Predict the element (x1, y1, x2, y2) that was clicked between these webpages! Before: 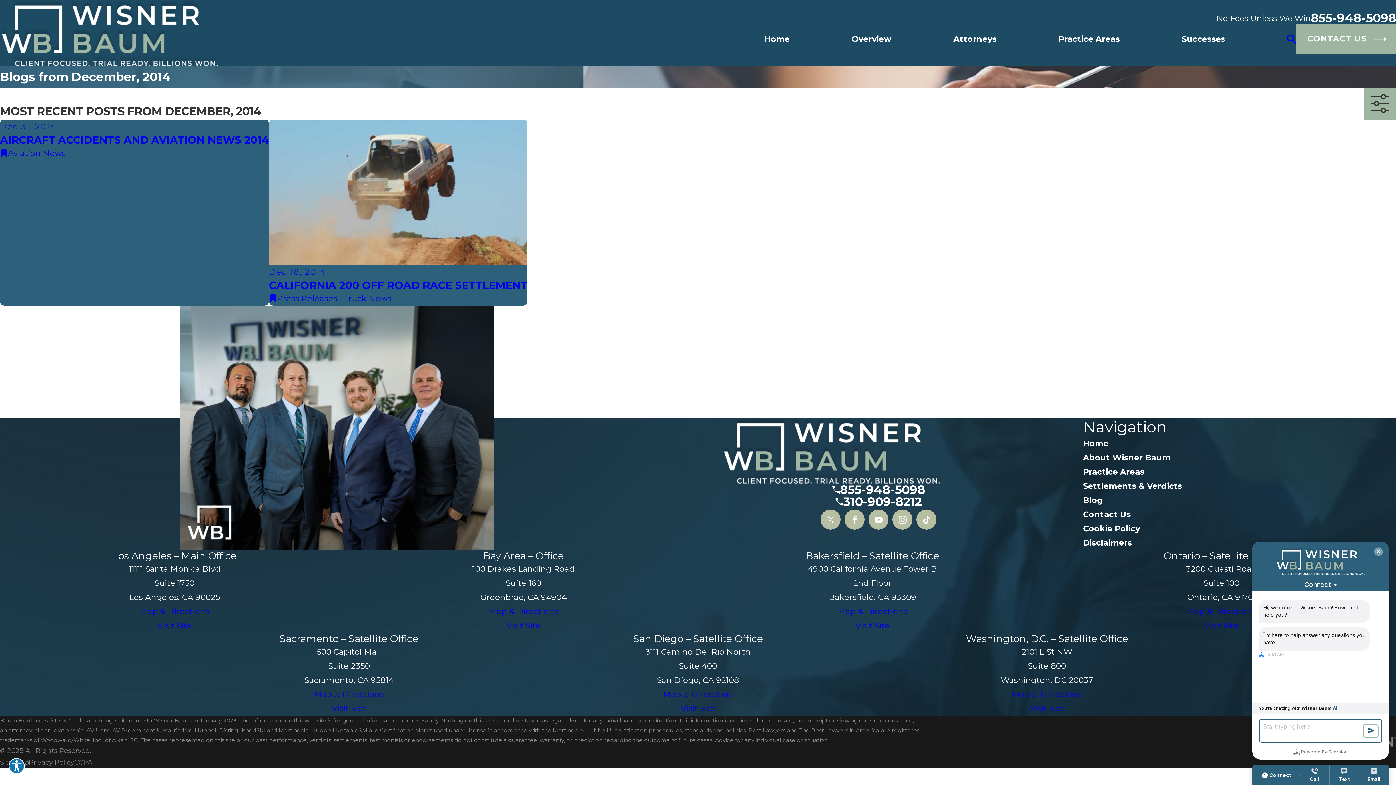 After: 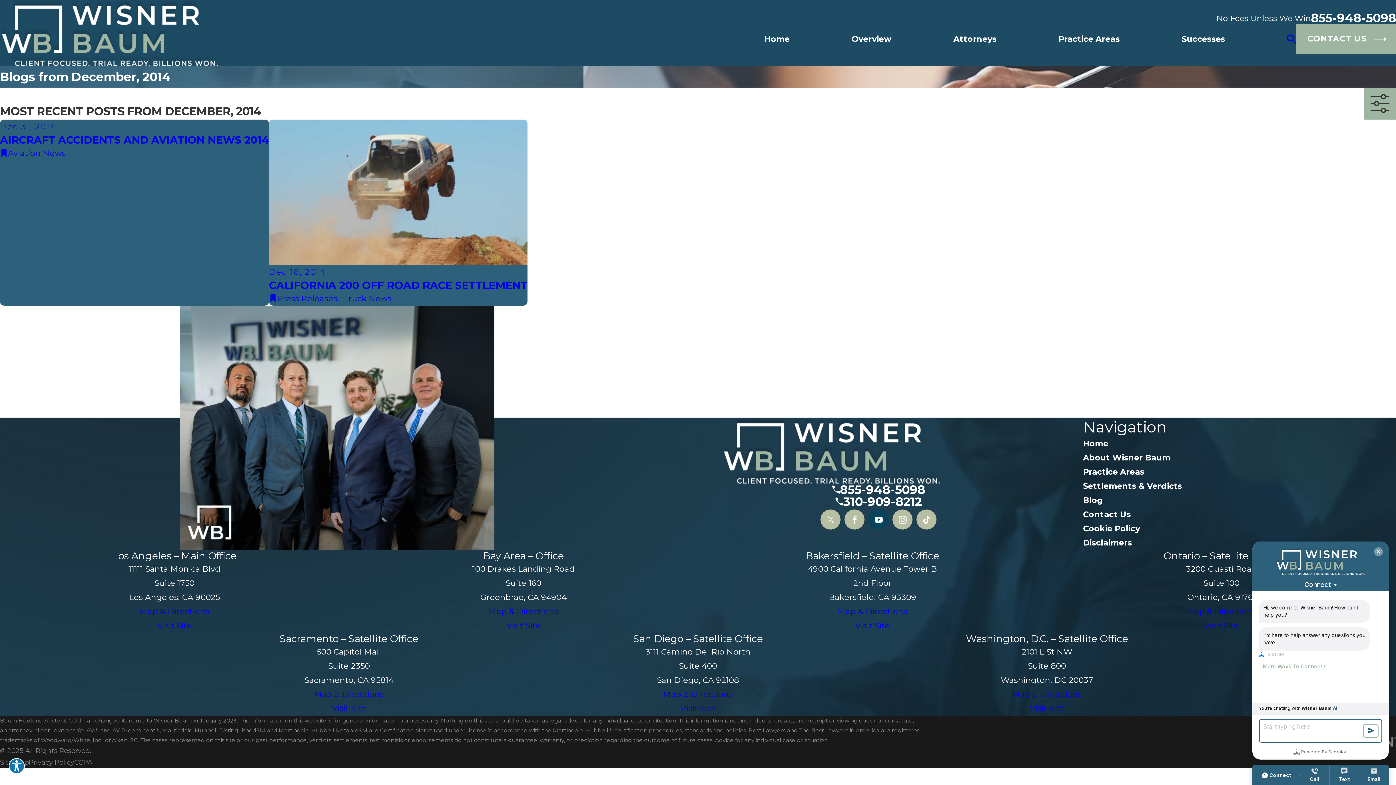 Action: label: YouTube bbox: (868, 509, 888, 529)